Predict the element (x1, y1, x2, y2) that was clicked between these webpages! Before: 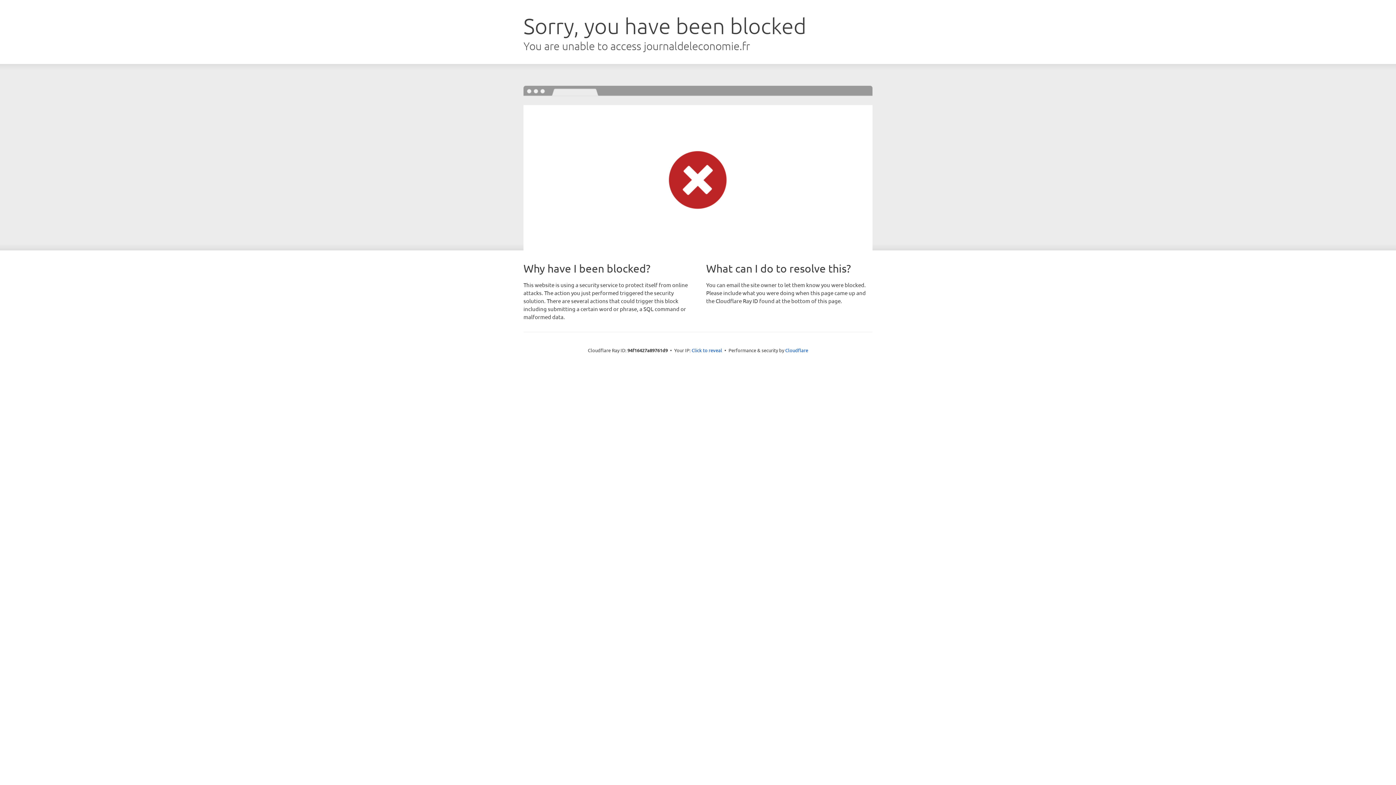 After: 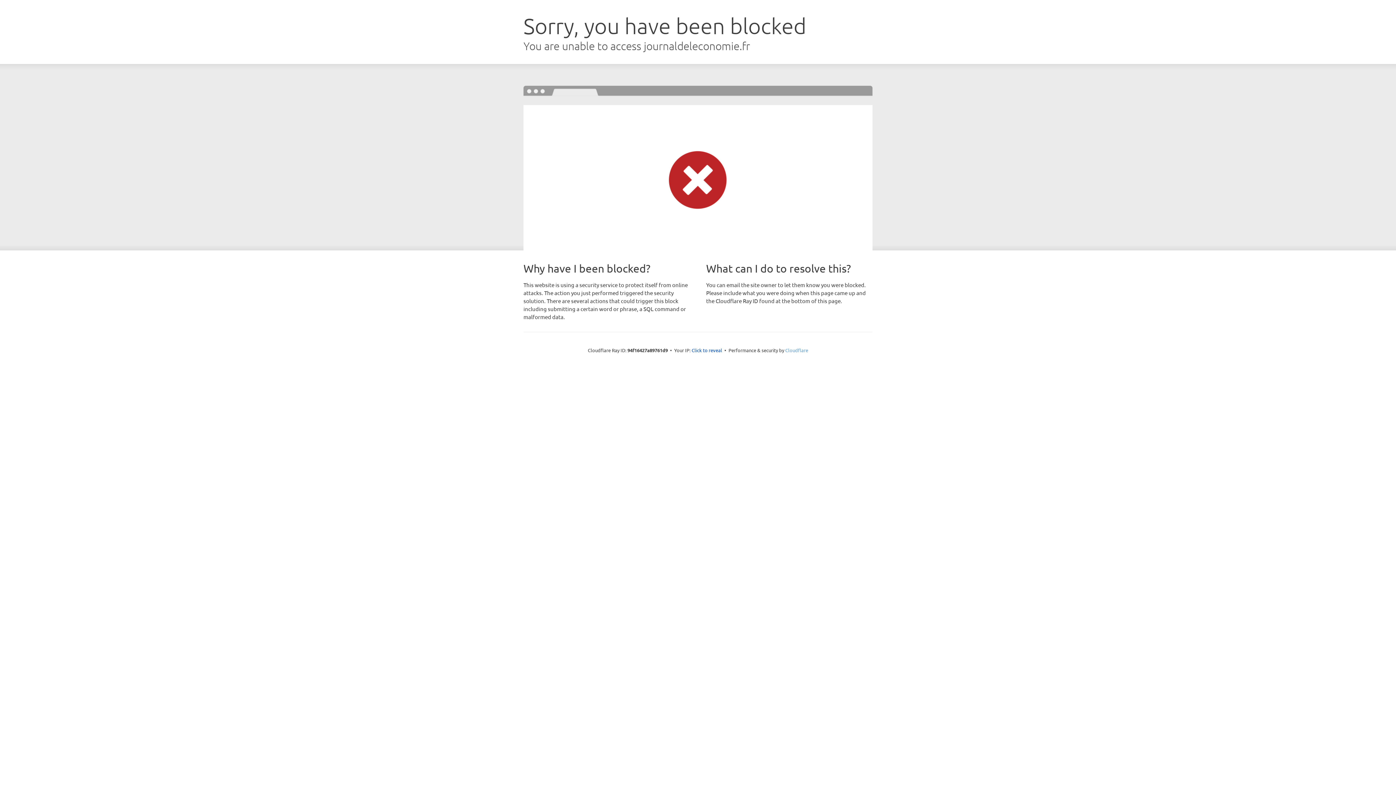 Action: bbox: (785, 347, 808, 353) label: Cloudflare